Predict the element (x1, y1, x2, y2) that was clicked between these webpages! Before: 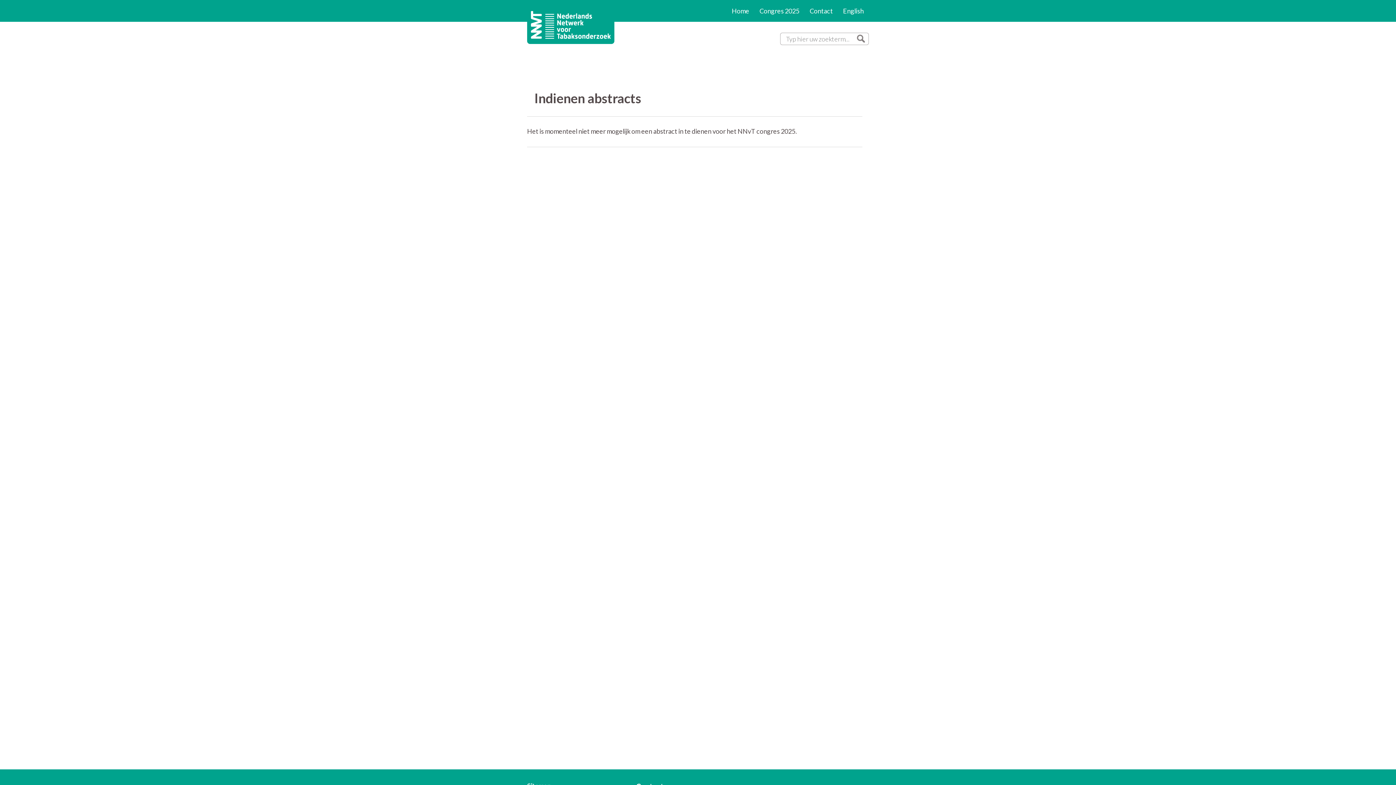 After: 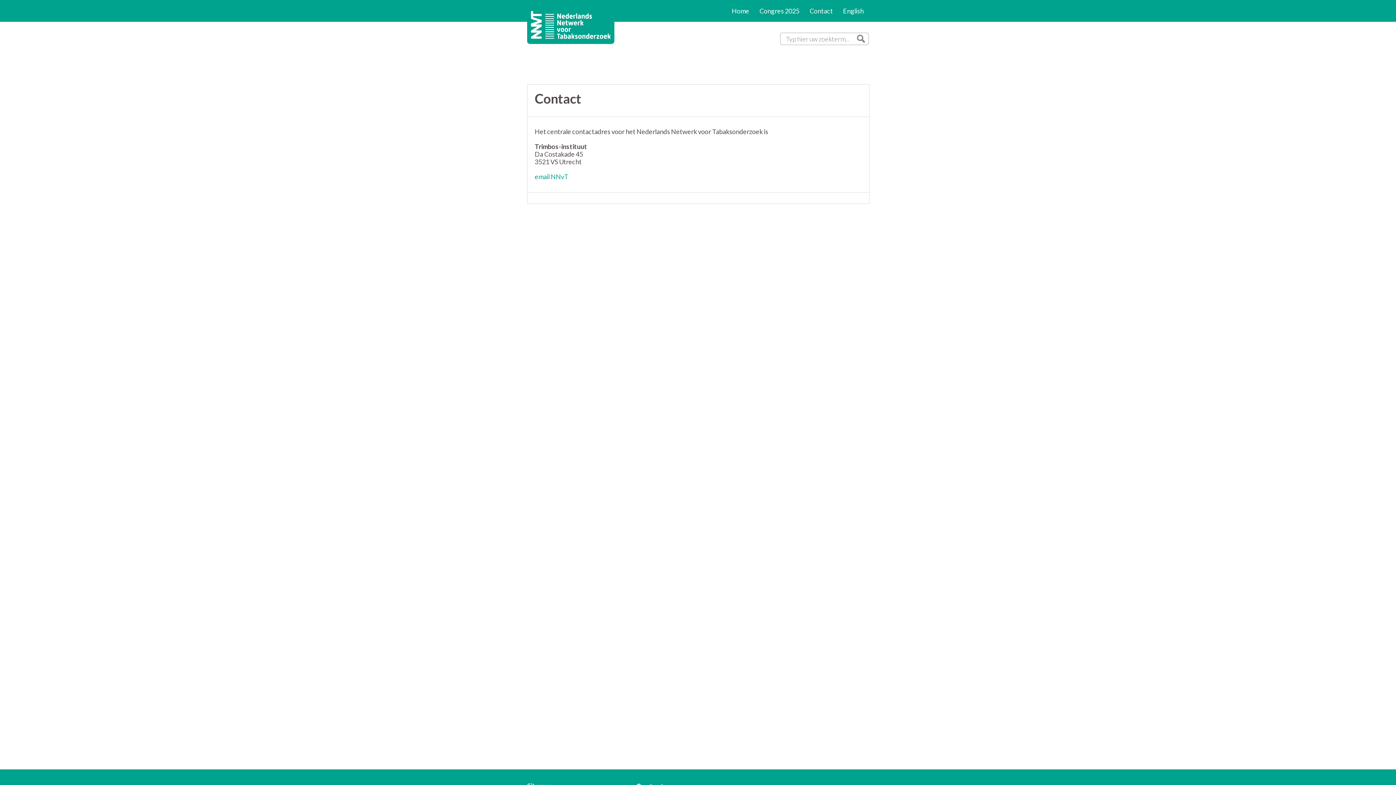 Action: bbox: (804, 0, 838, 21) label: Contact